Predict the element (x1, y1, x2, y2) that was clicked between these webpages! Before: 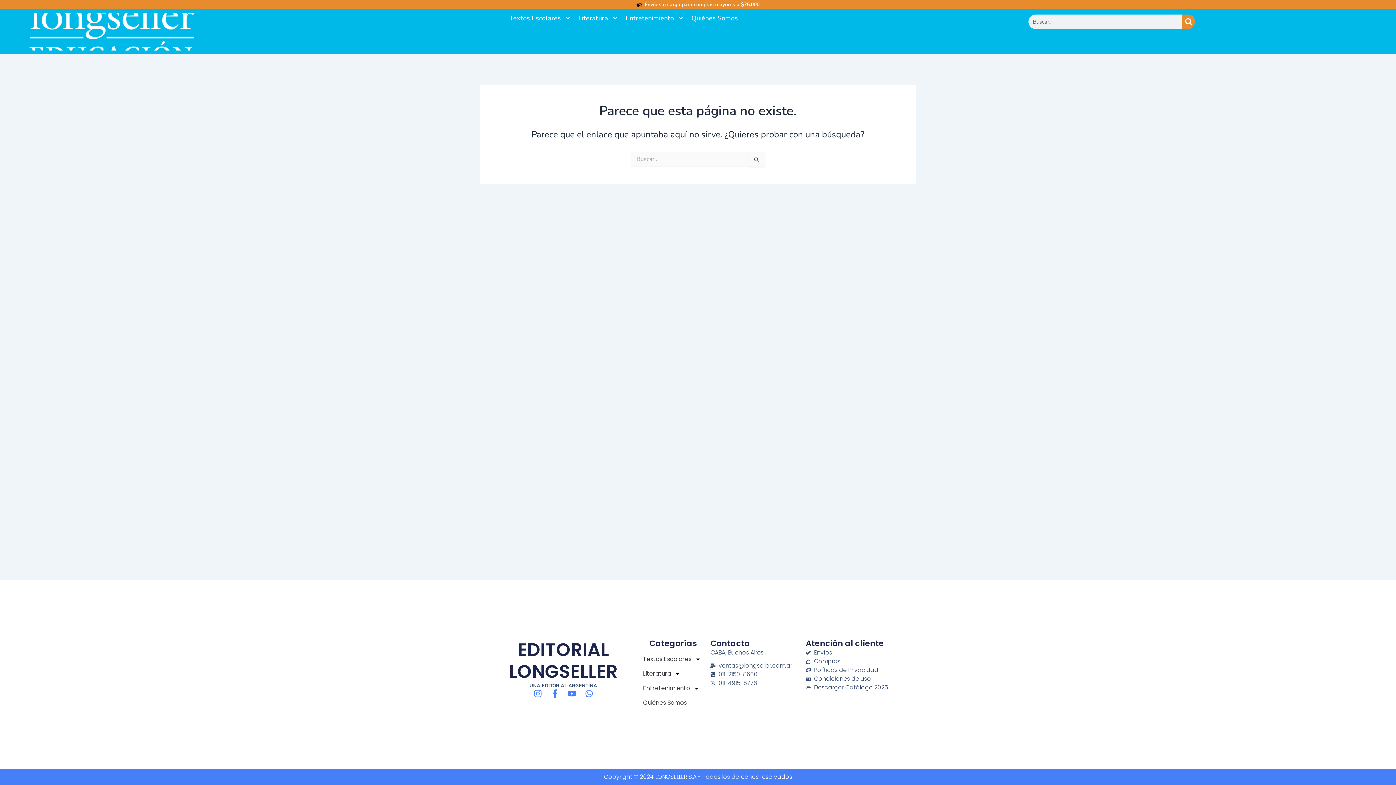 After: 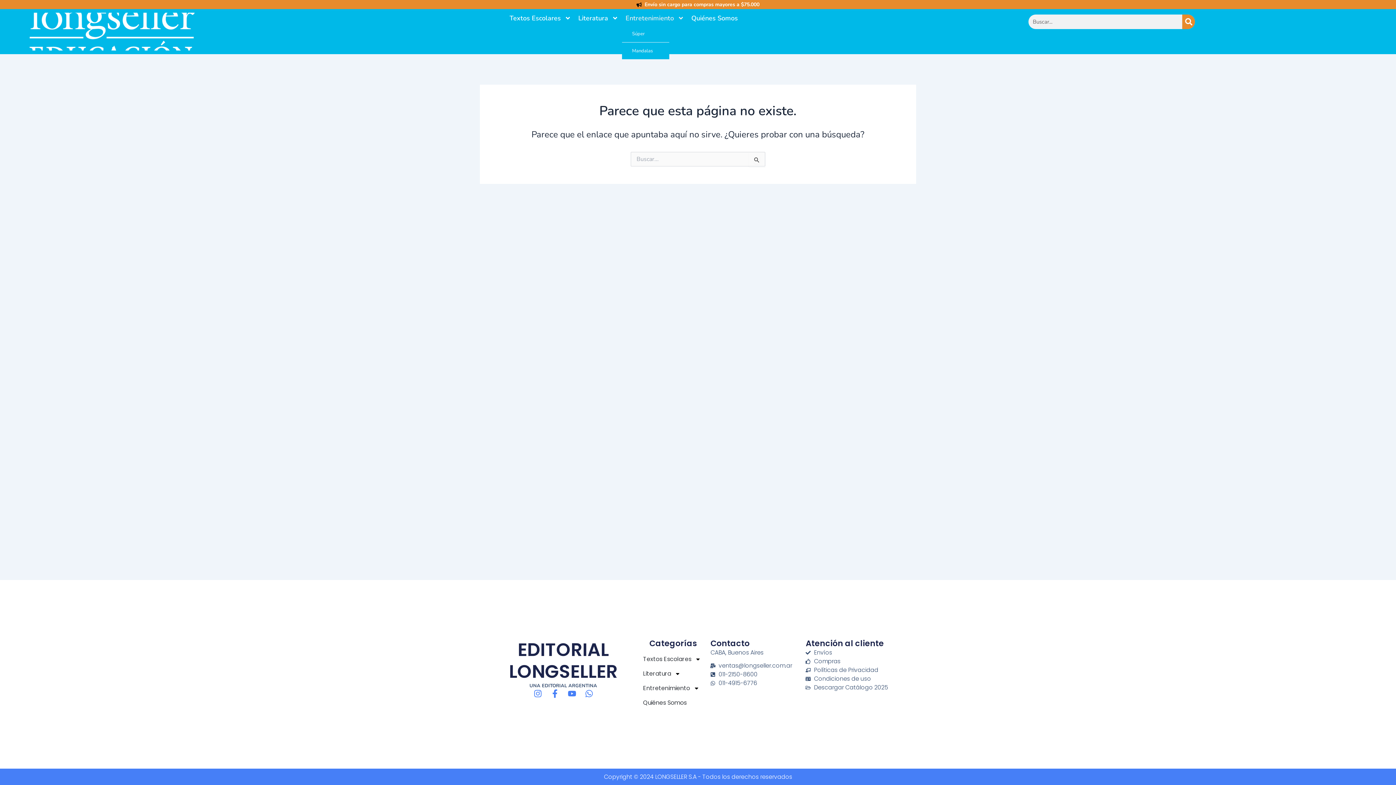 Action: bbox: (622, 12, 687, 23) label: Entretenimiento